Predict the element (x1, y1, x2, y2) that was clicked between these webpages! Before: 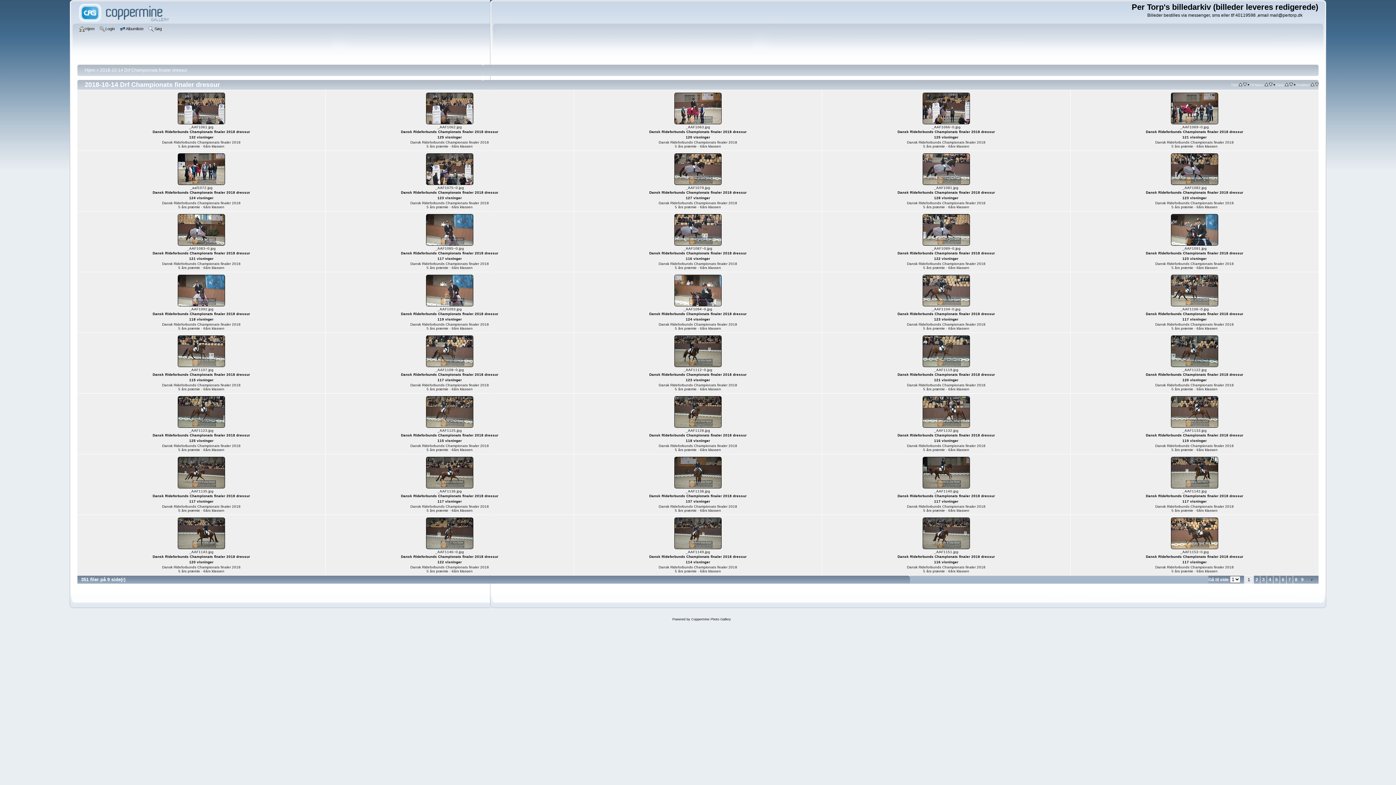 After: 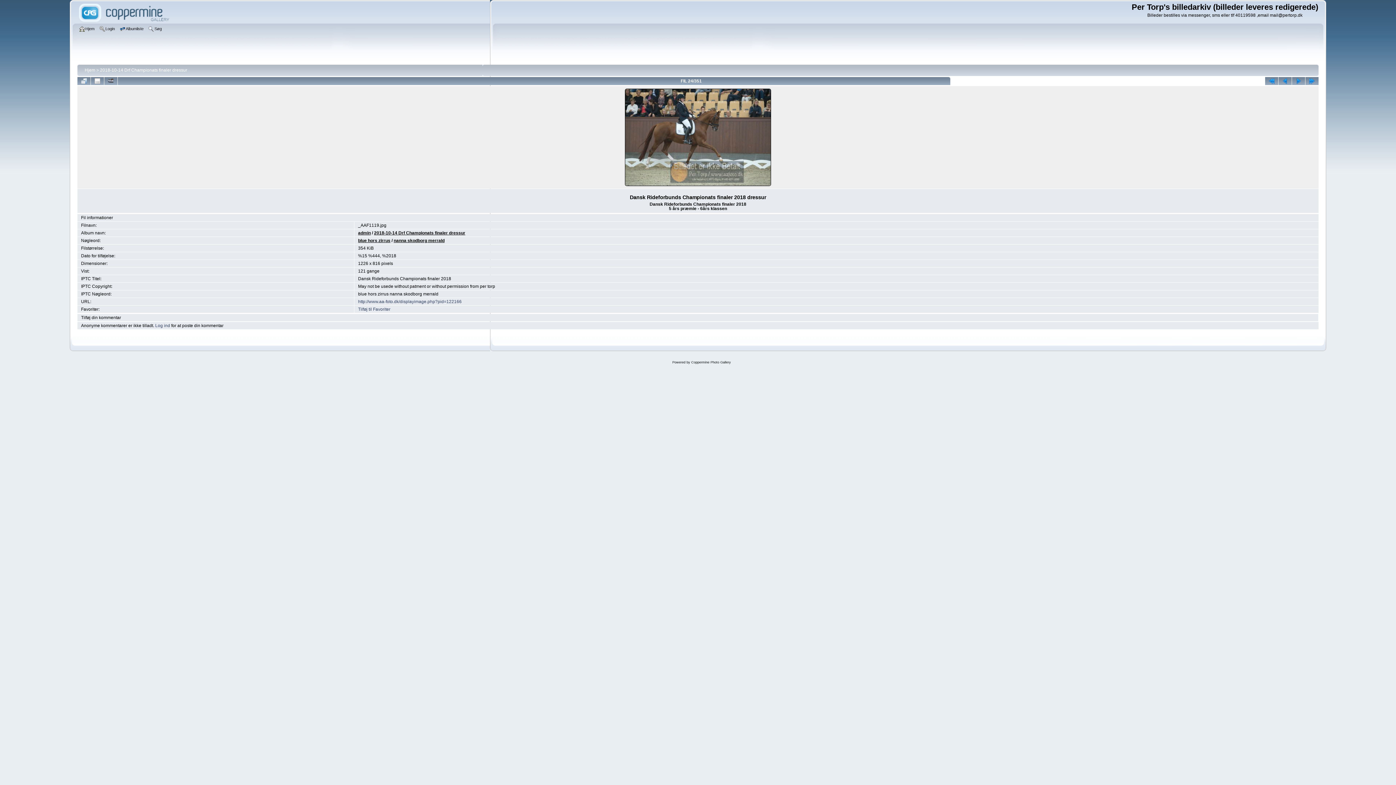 Action: label: 
 bbox: (922, 364, 970, 369)